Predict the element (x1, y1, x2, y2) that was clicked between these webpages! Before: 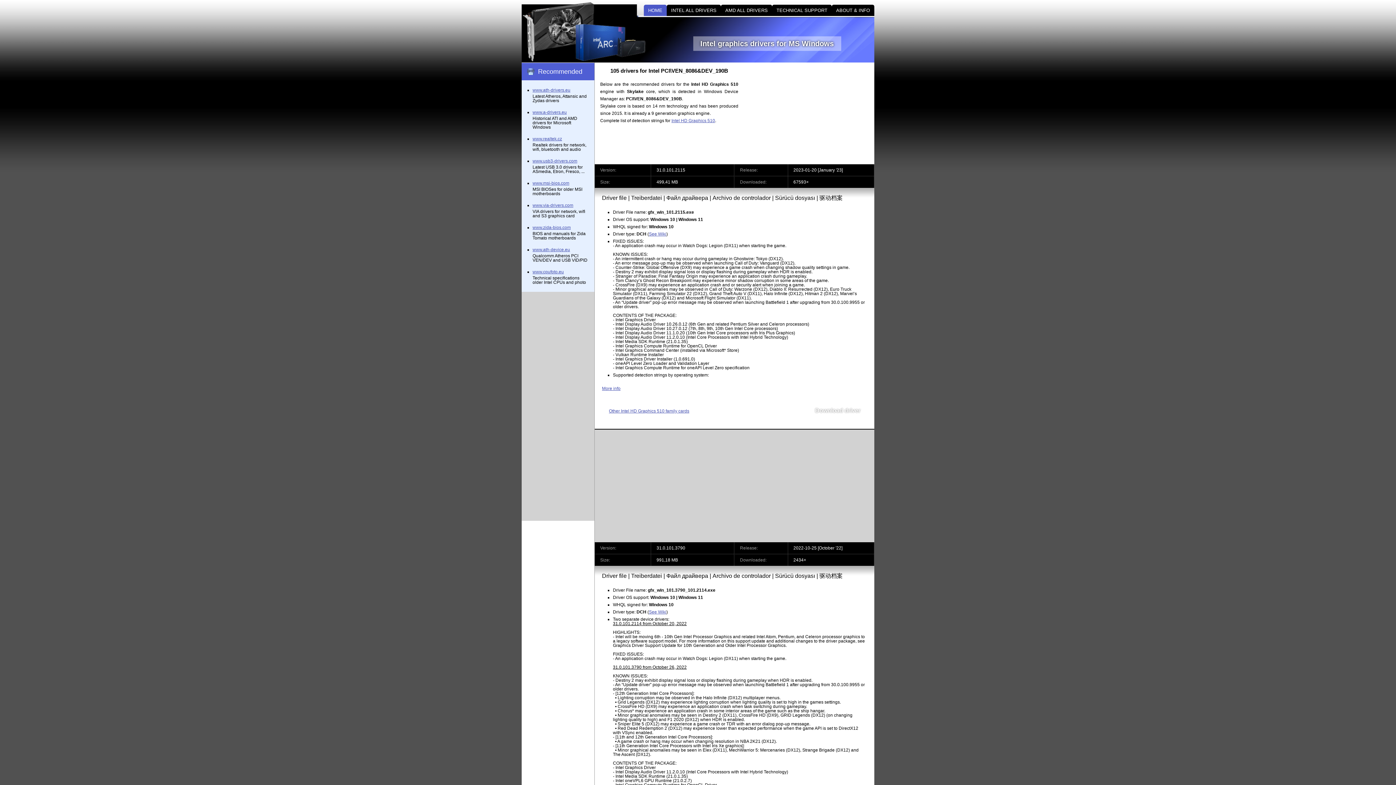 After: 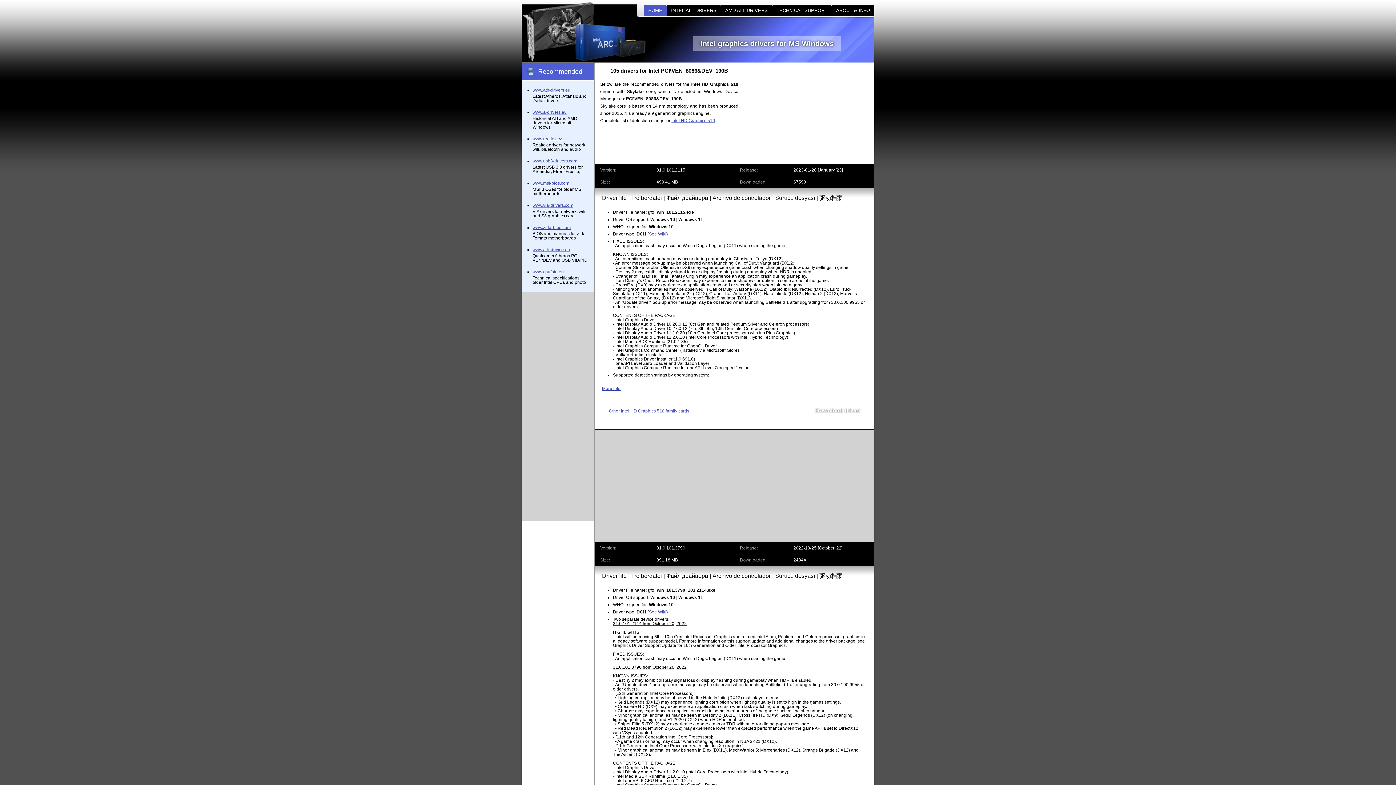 Action: label: www.usb3-drivers.com bbox: (532, 158, 589, 163)